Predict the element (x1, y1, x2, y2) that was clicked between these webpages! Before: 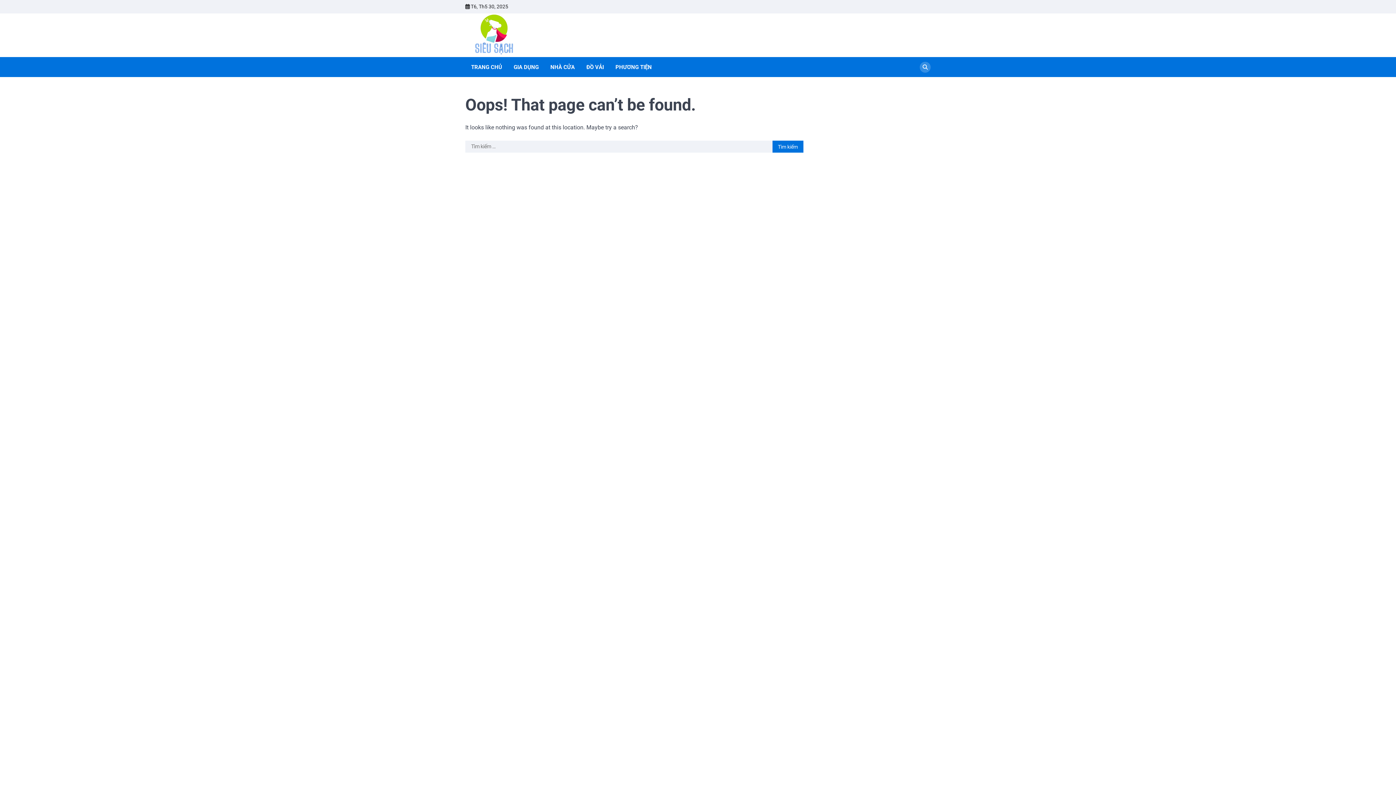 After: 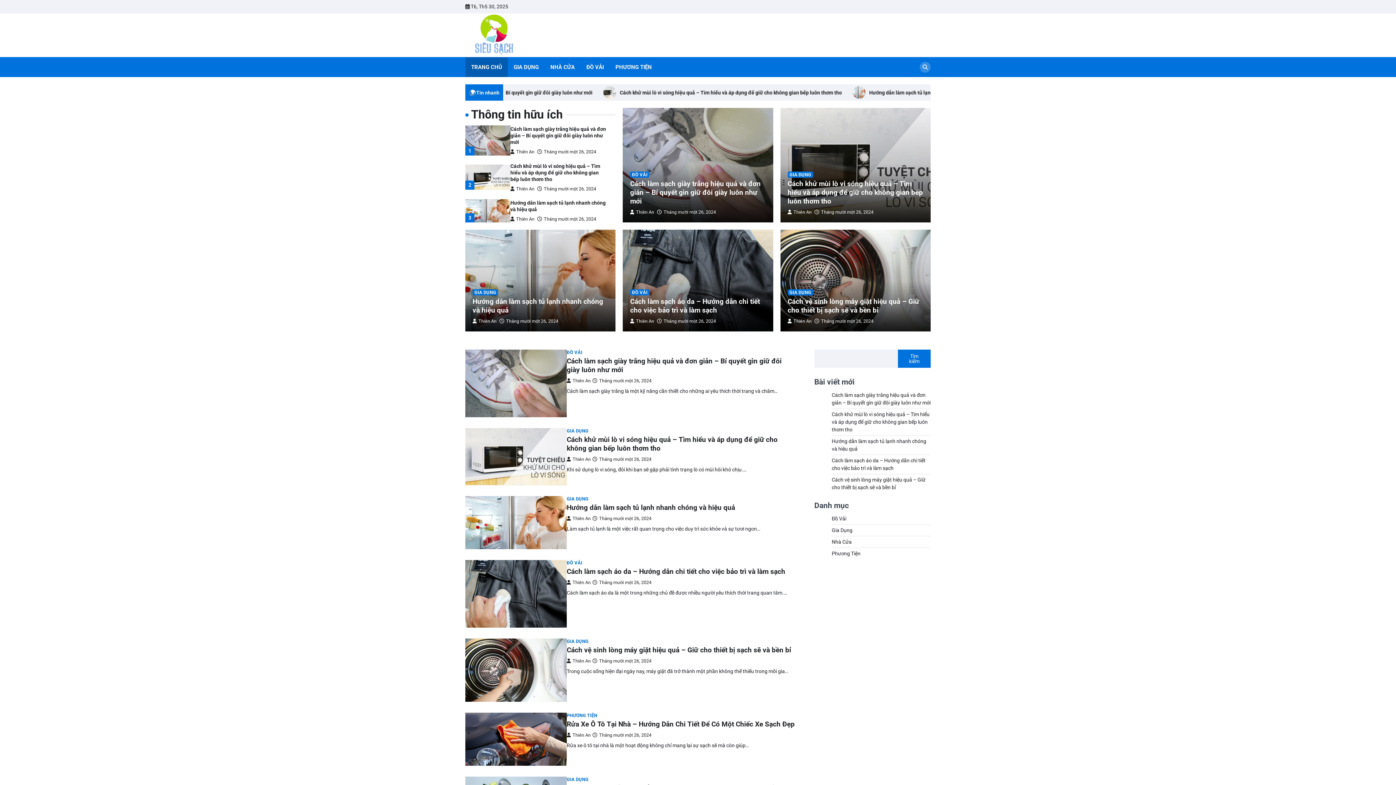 Action: bbox: (468, 63, 505, 71) label: TRANG CHỦ